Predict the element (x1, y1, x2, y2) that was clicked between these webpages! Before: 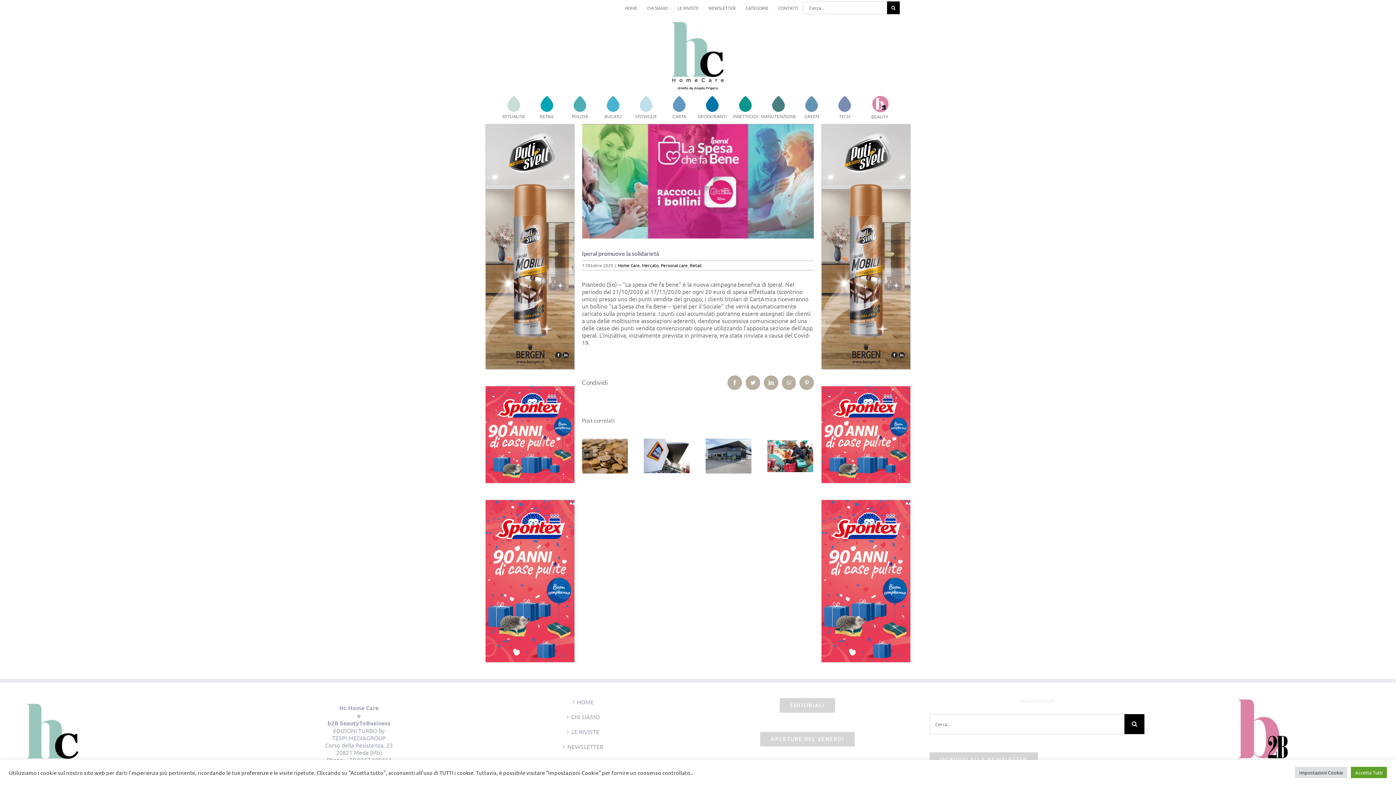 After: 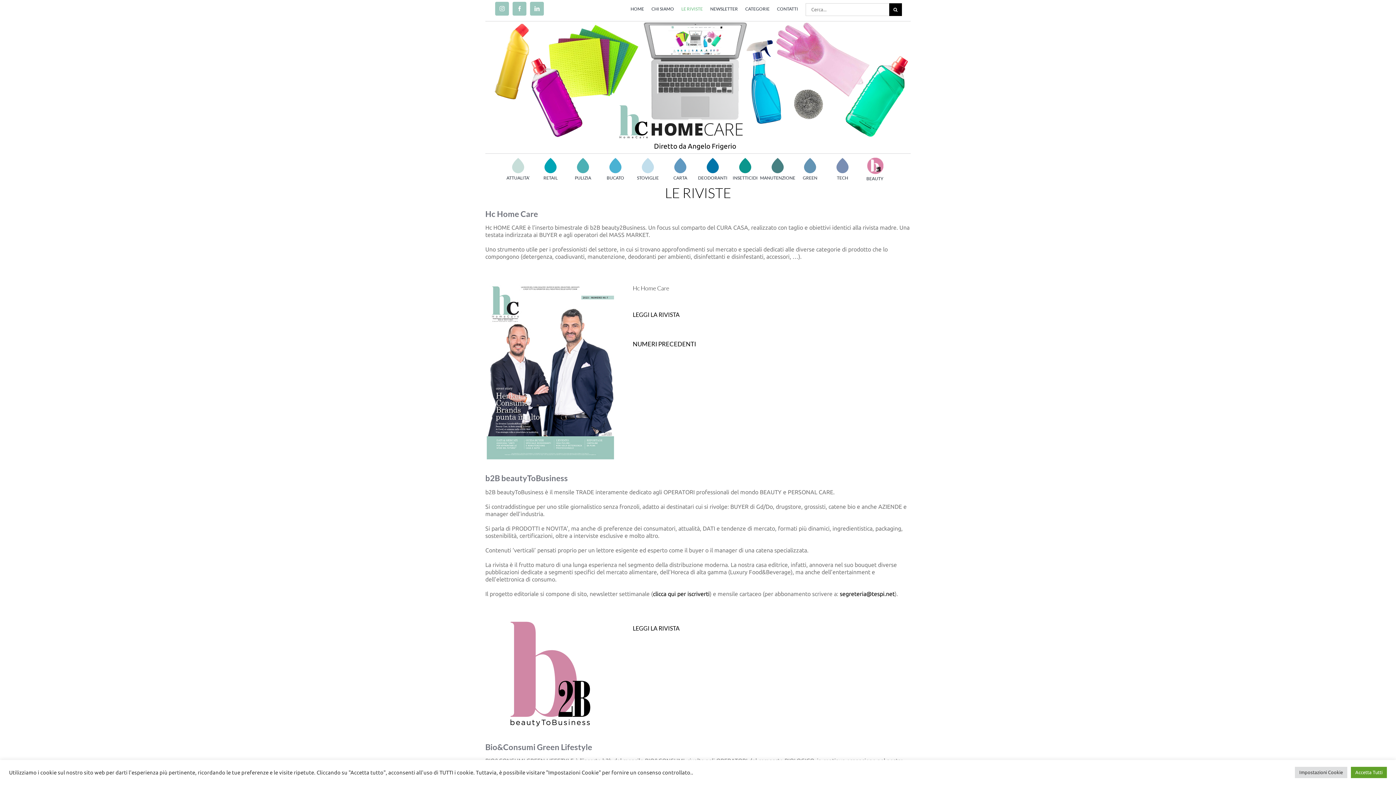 Action: bbox: (481, 728, 689, 735) label: LE RIVISTE